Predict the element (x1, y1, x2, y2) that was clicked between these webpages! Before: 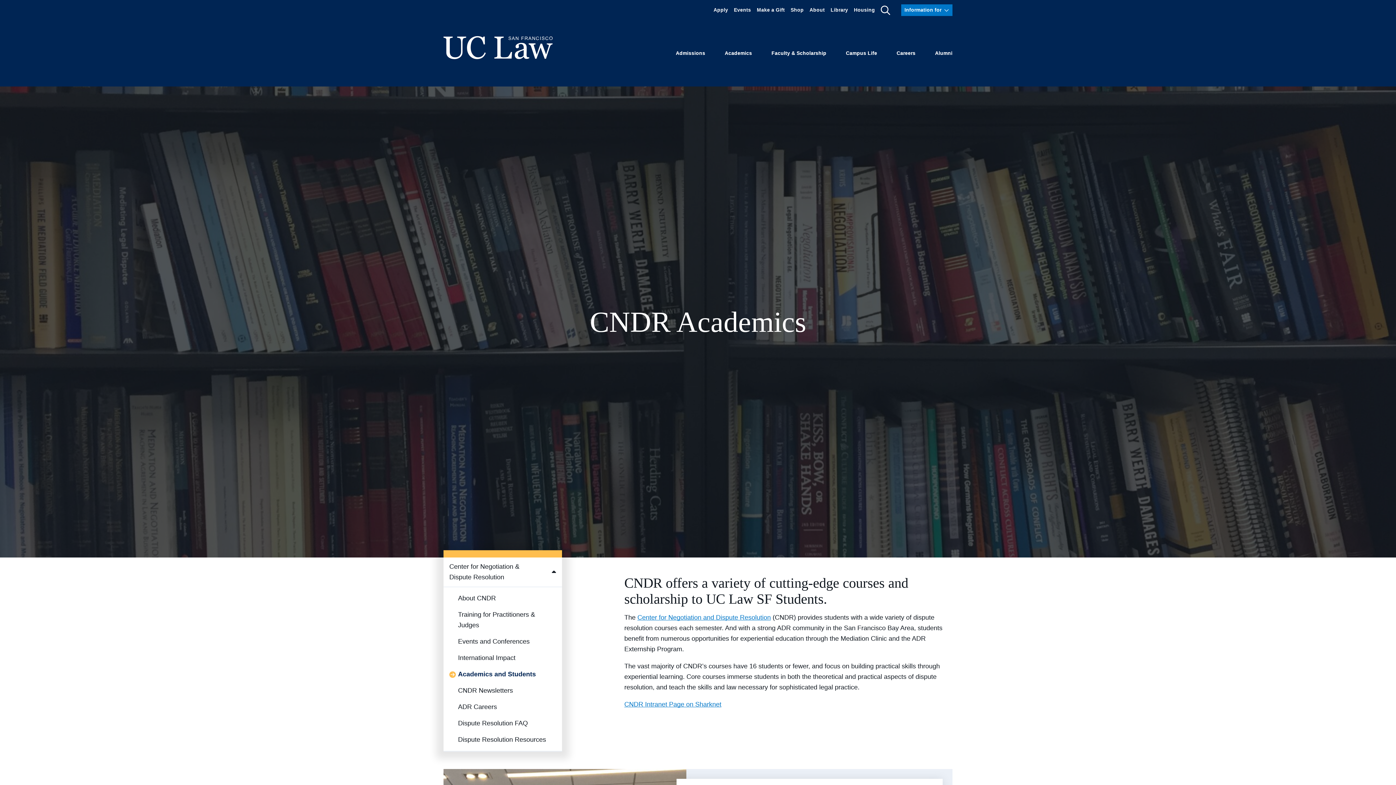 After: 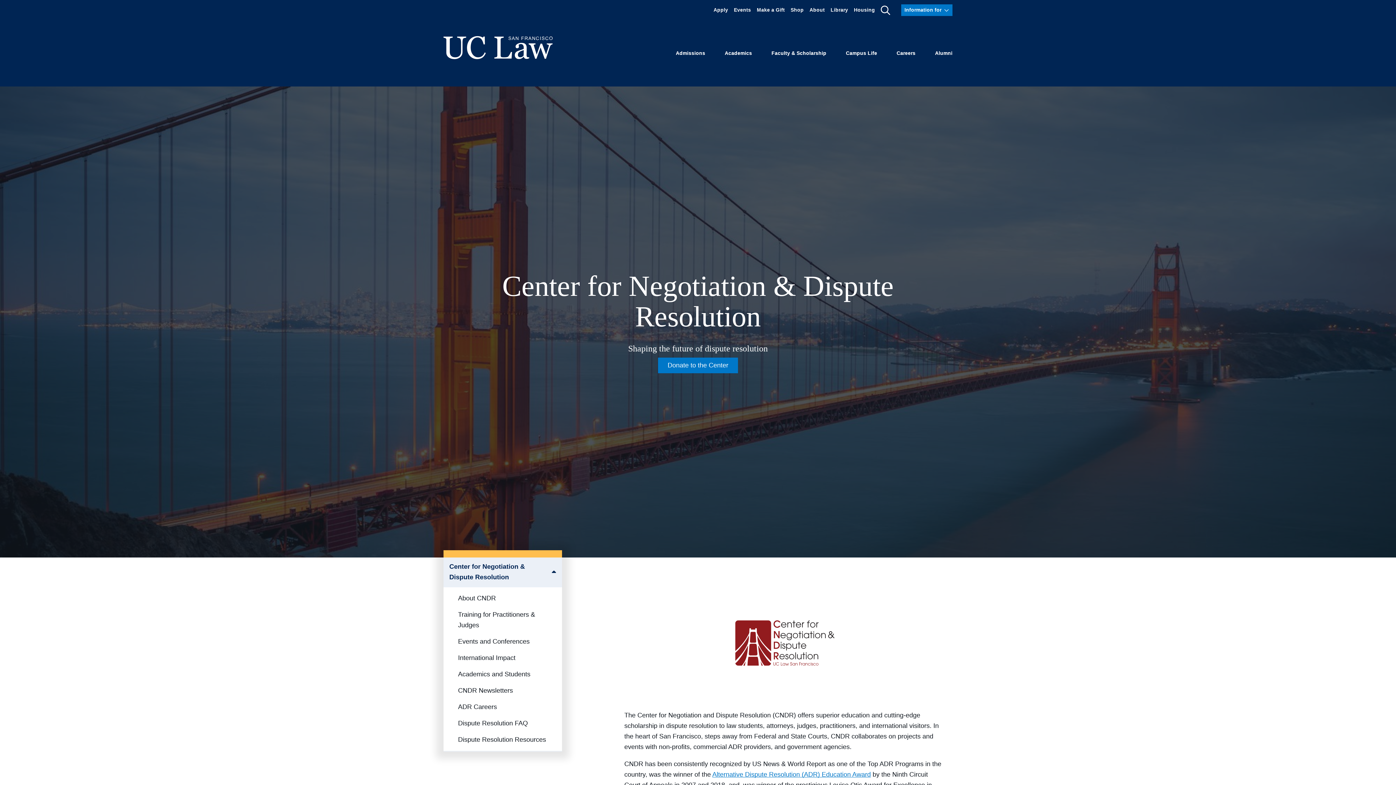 Action: bbox: (637, 614, 771, 621) label: Center for Negotiation and Dispute Resolution